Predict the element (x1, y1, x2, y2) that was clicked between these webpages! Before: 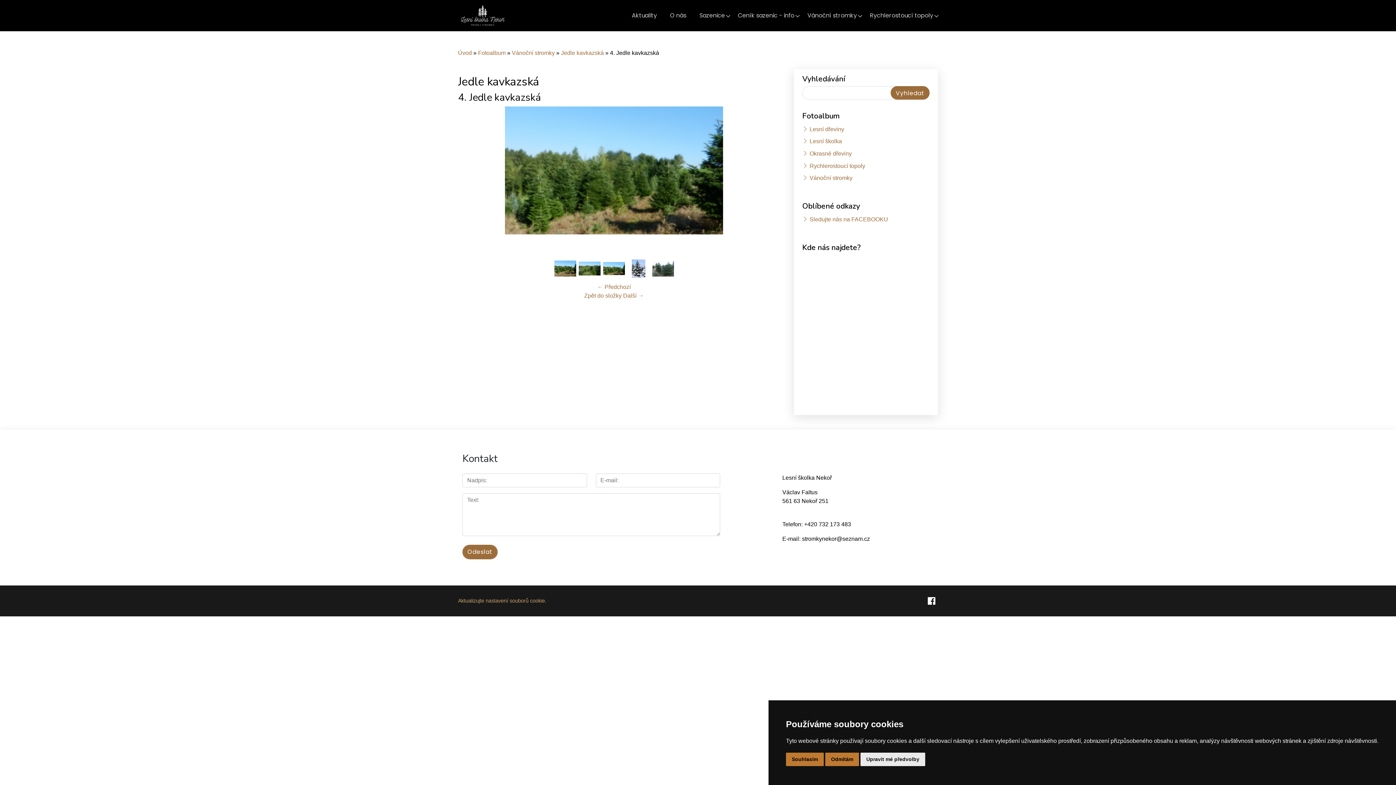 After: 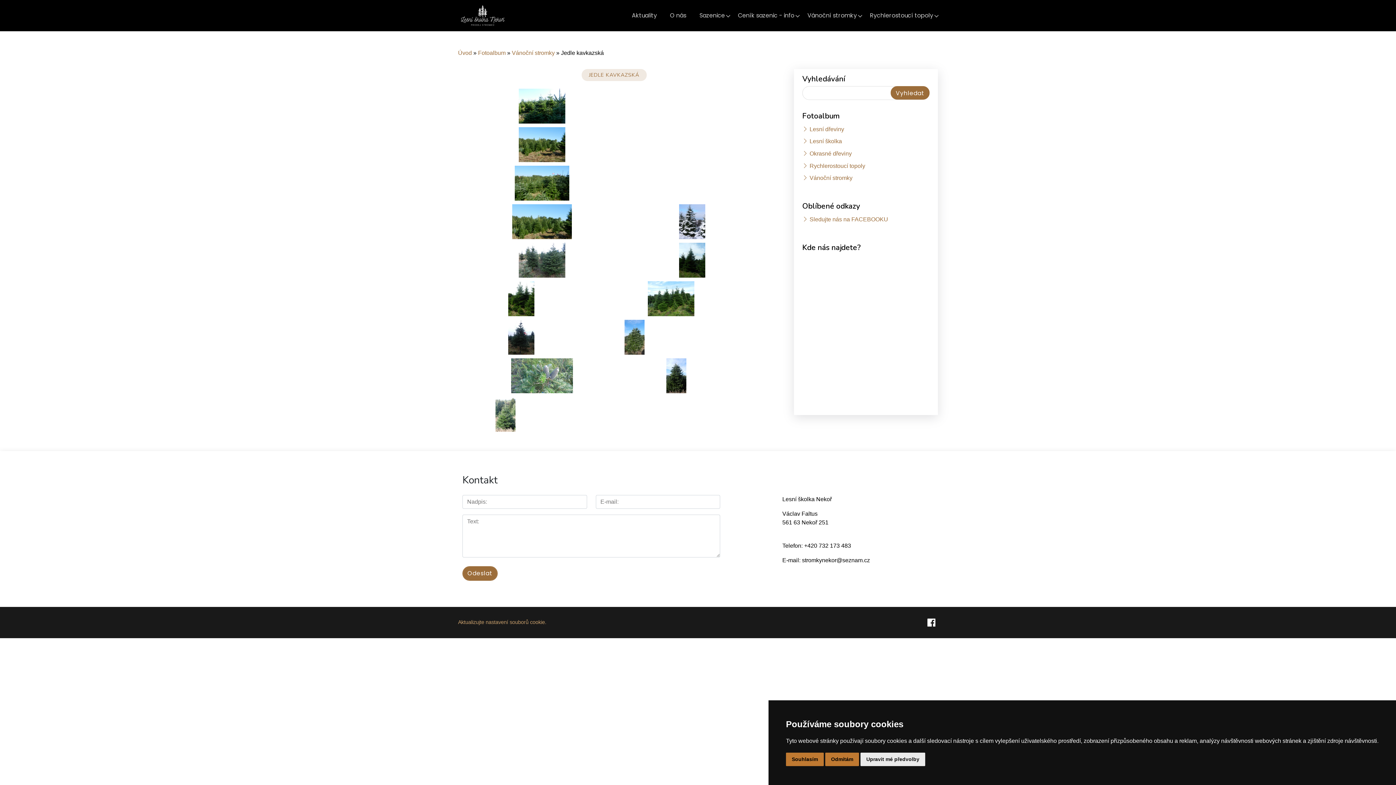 Action: bbox: (561, 49, 604, 56) label: Jedle kavkazská